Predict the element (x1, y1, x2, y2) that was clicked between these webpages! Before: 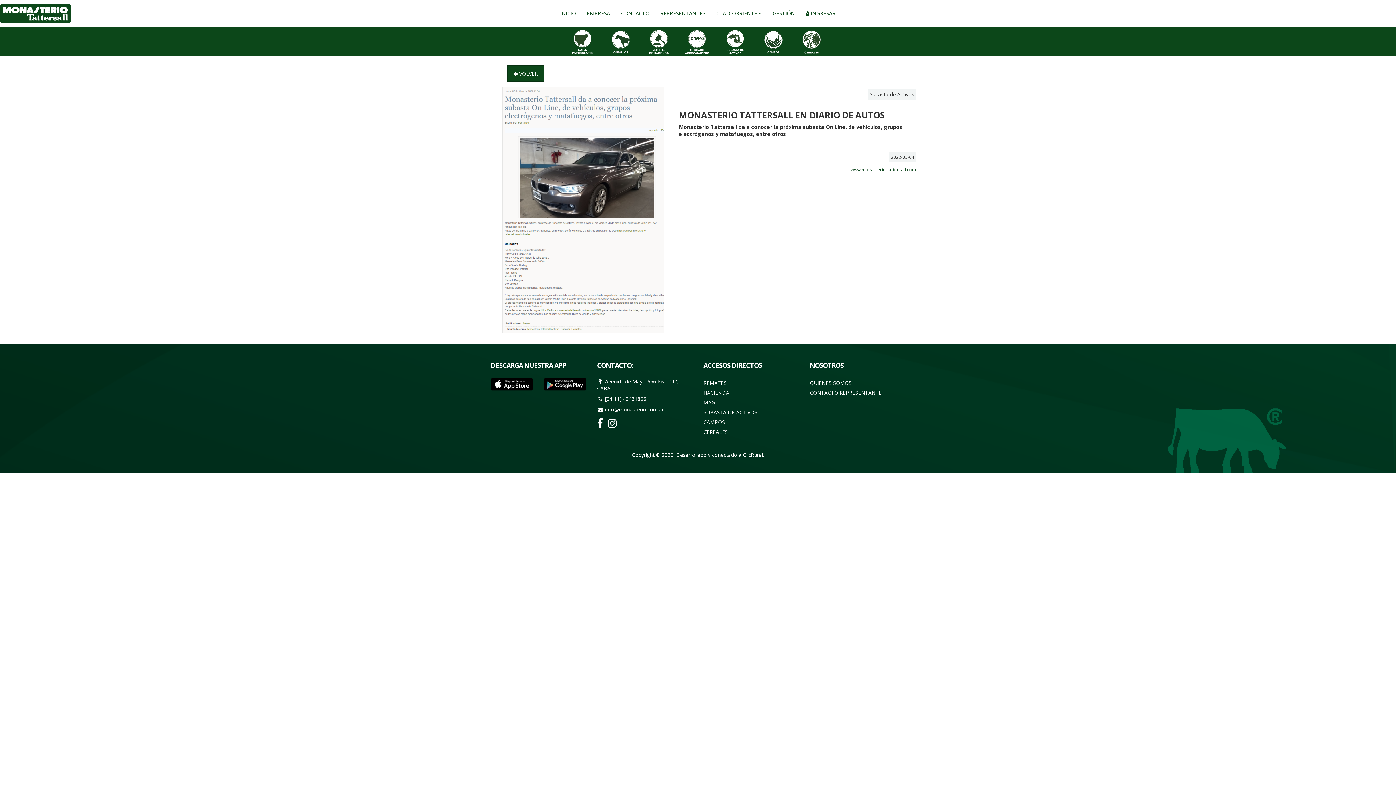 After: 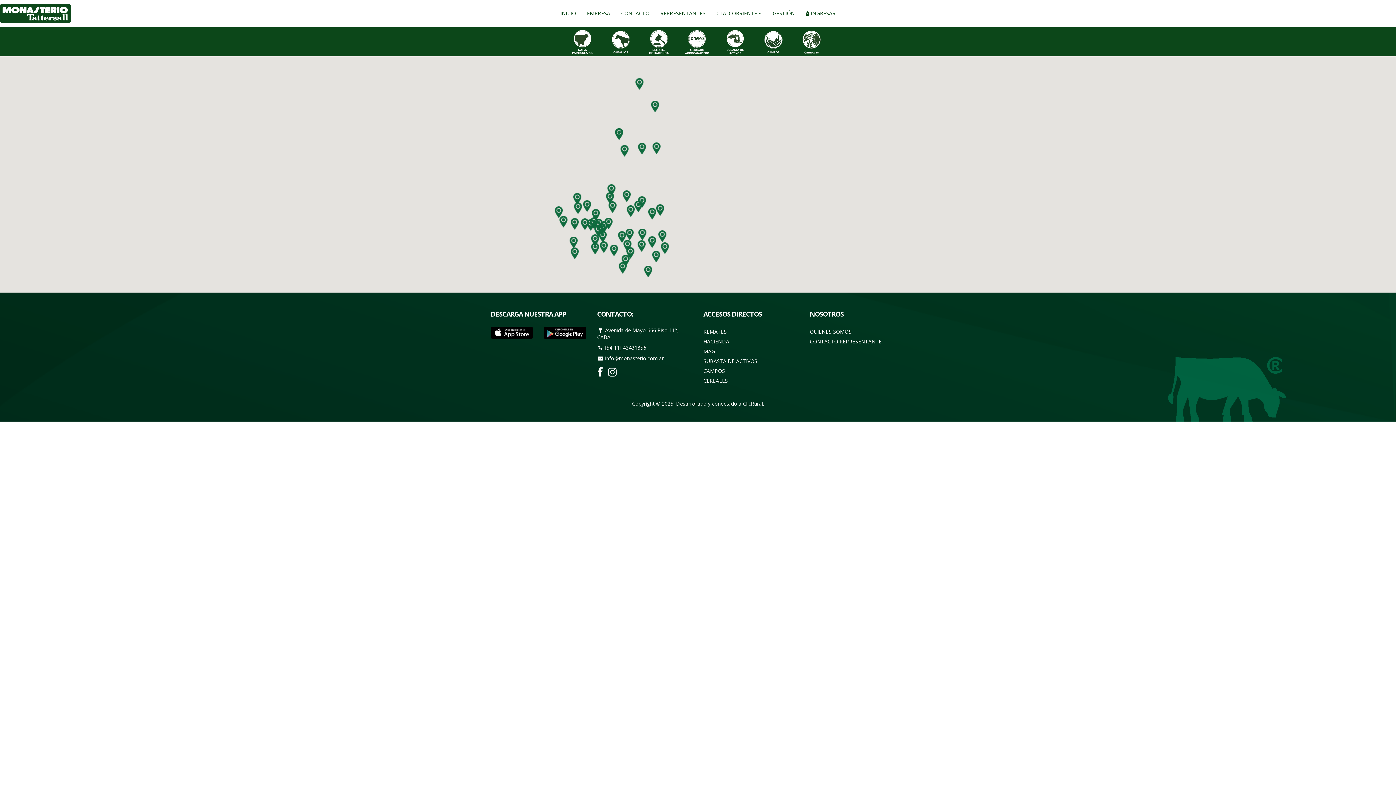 Action: bbox: (655, 6, 711, 20) label: REPRESENTANTES